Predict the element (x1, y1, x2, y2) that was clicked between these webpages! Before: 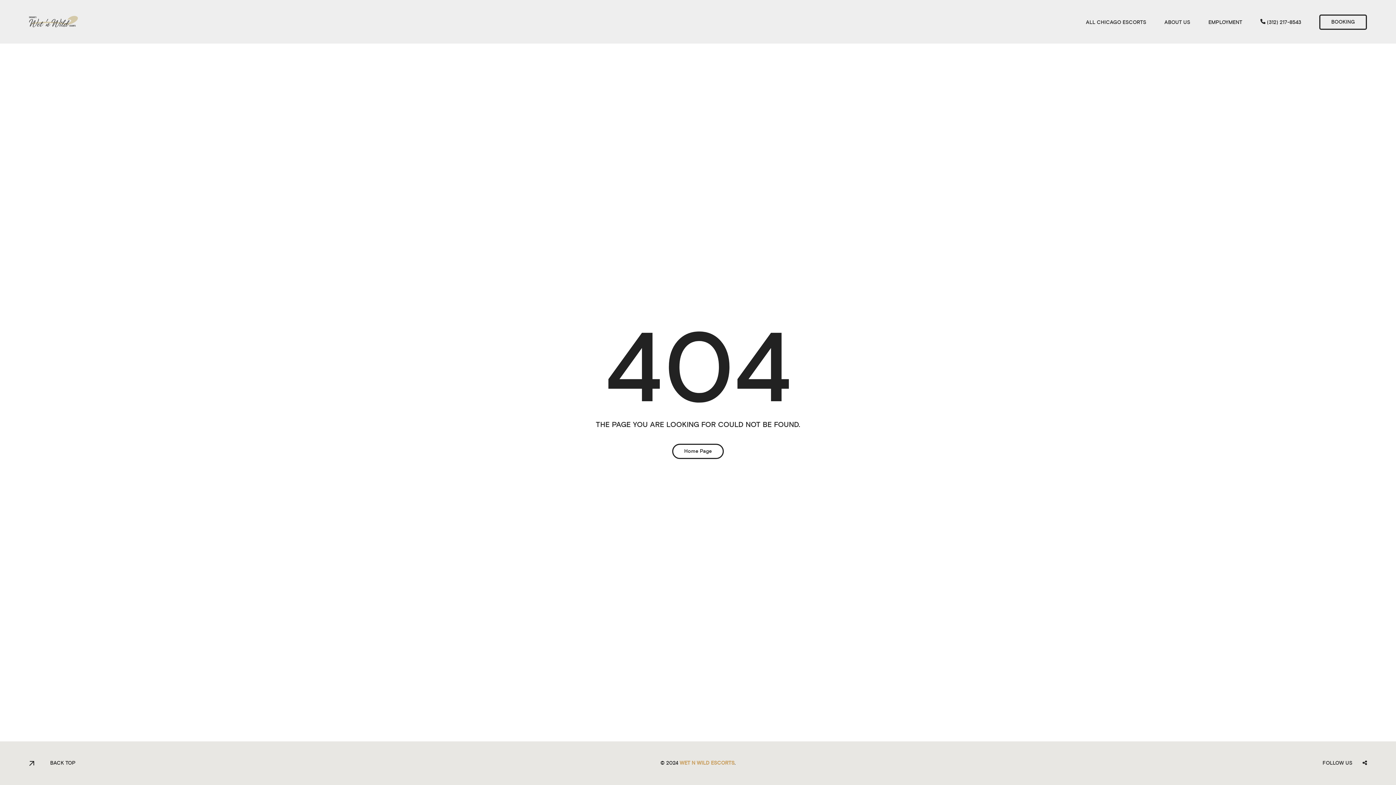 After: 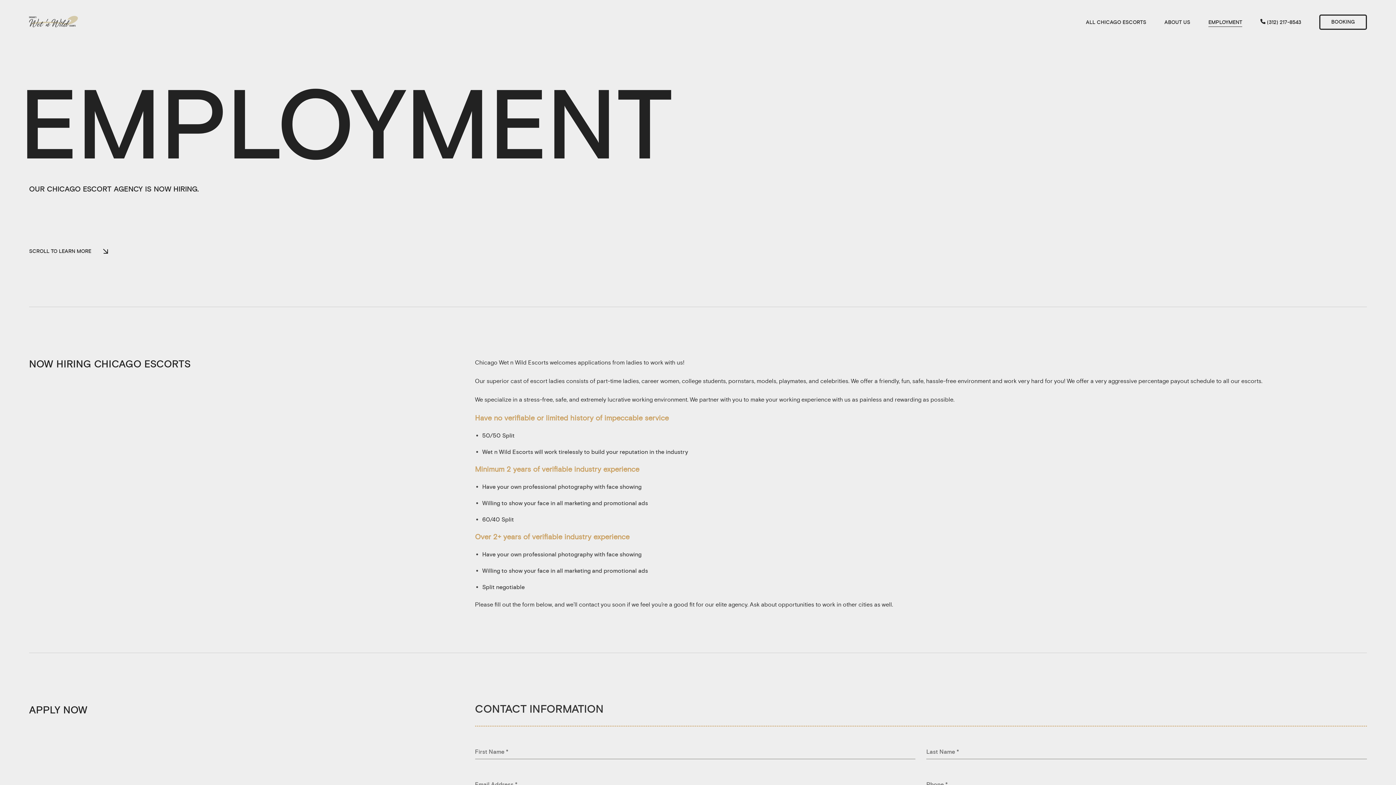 Action: label: EMPLOYMENT bbox: (1208, 18, 1242, 26)